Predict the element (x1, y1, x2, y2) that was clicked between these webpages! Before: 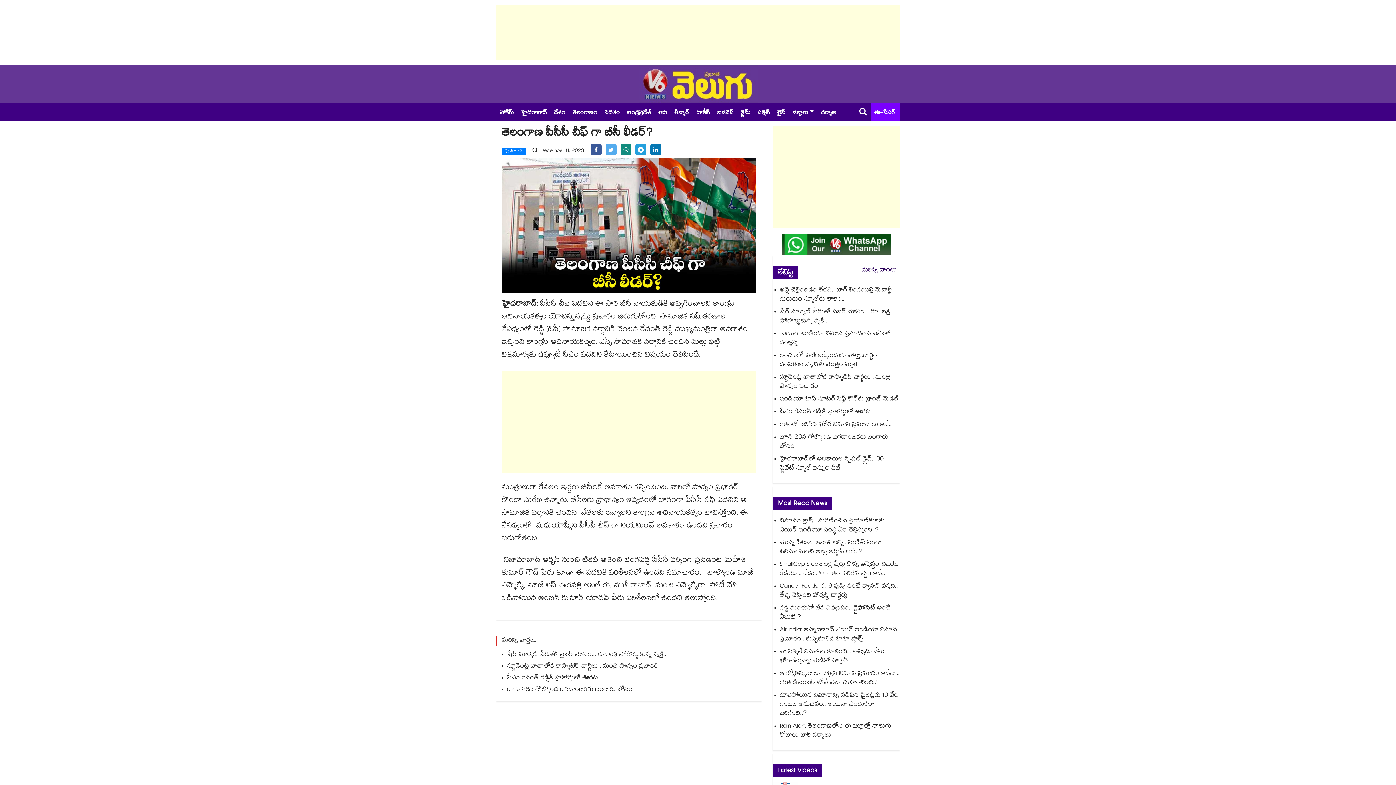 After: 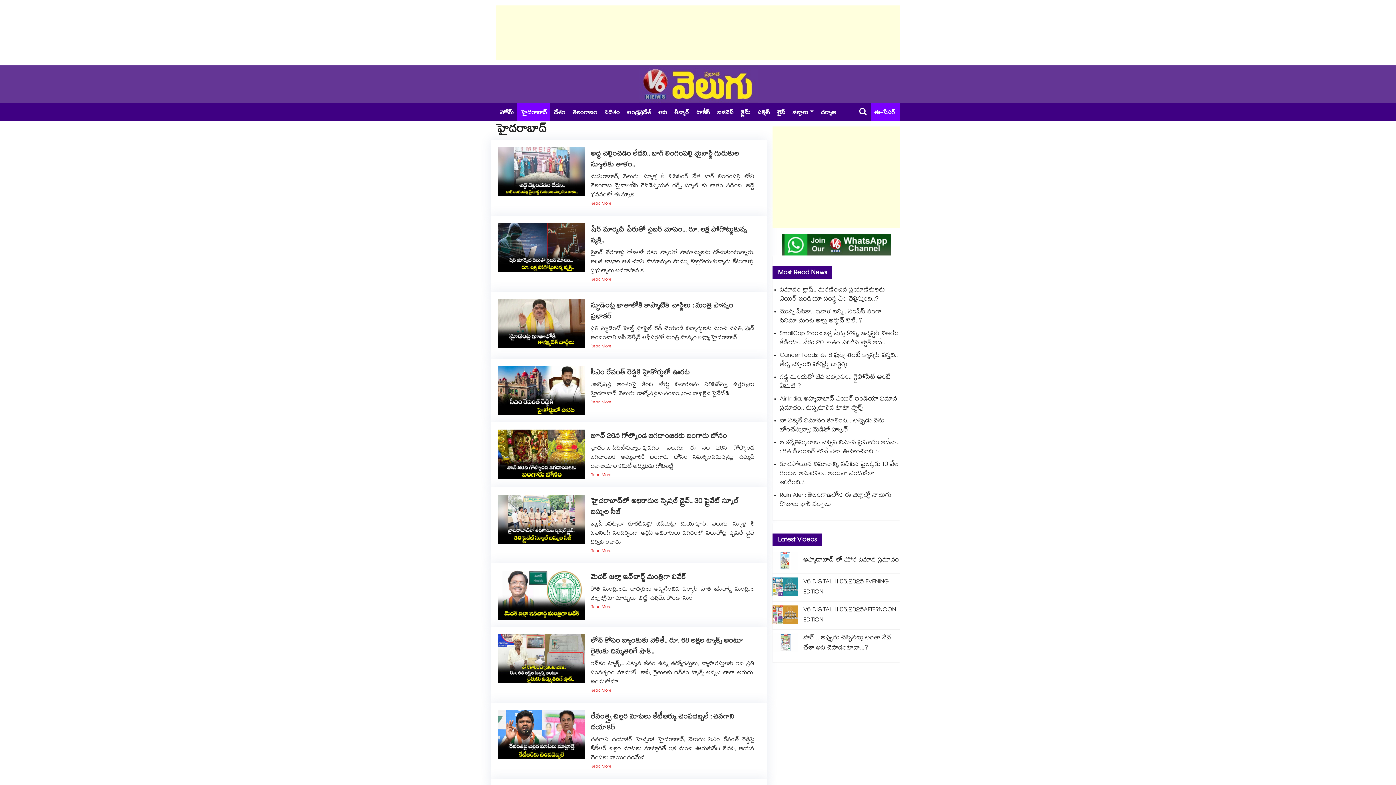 Action: bbox: (517, 102, 550, 121) label: హైదరాబాద్